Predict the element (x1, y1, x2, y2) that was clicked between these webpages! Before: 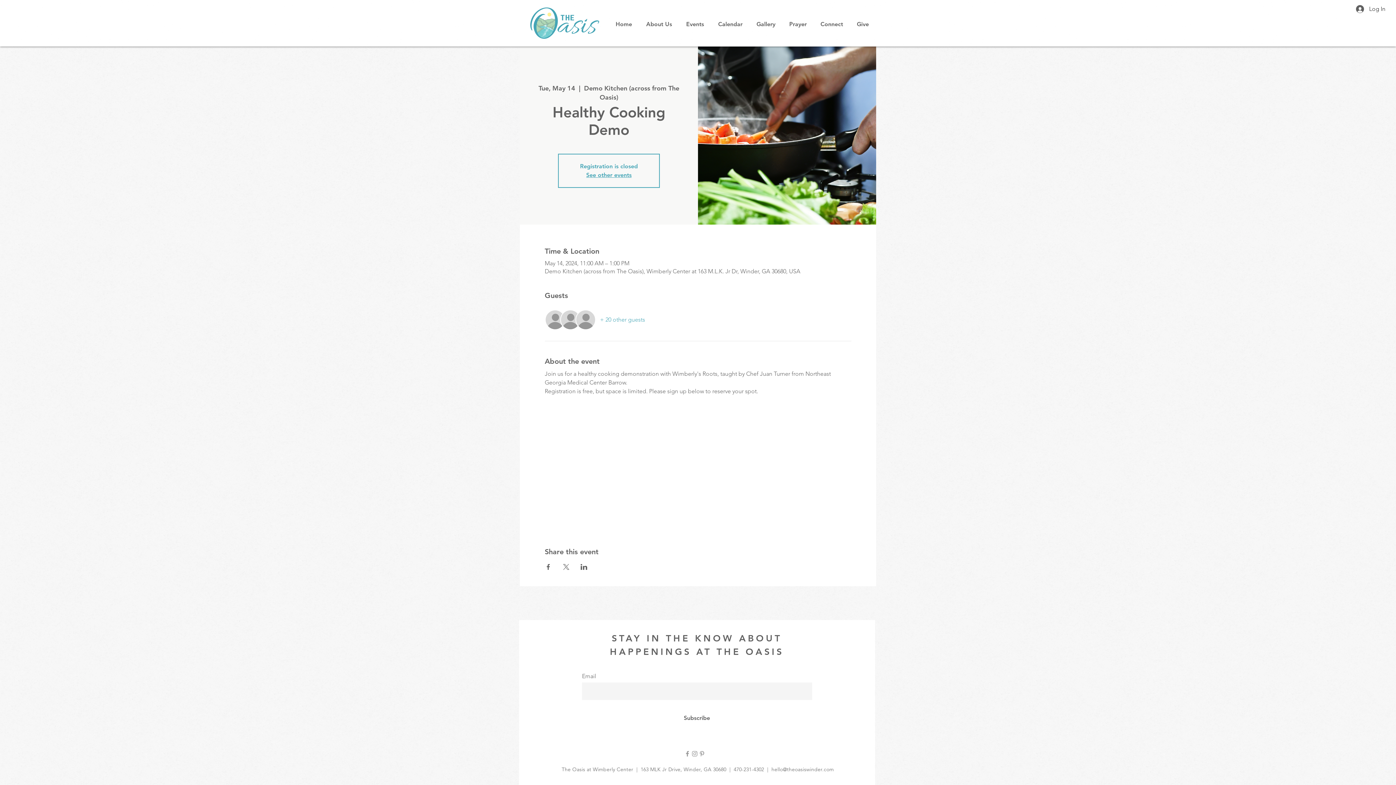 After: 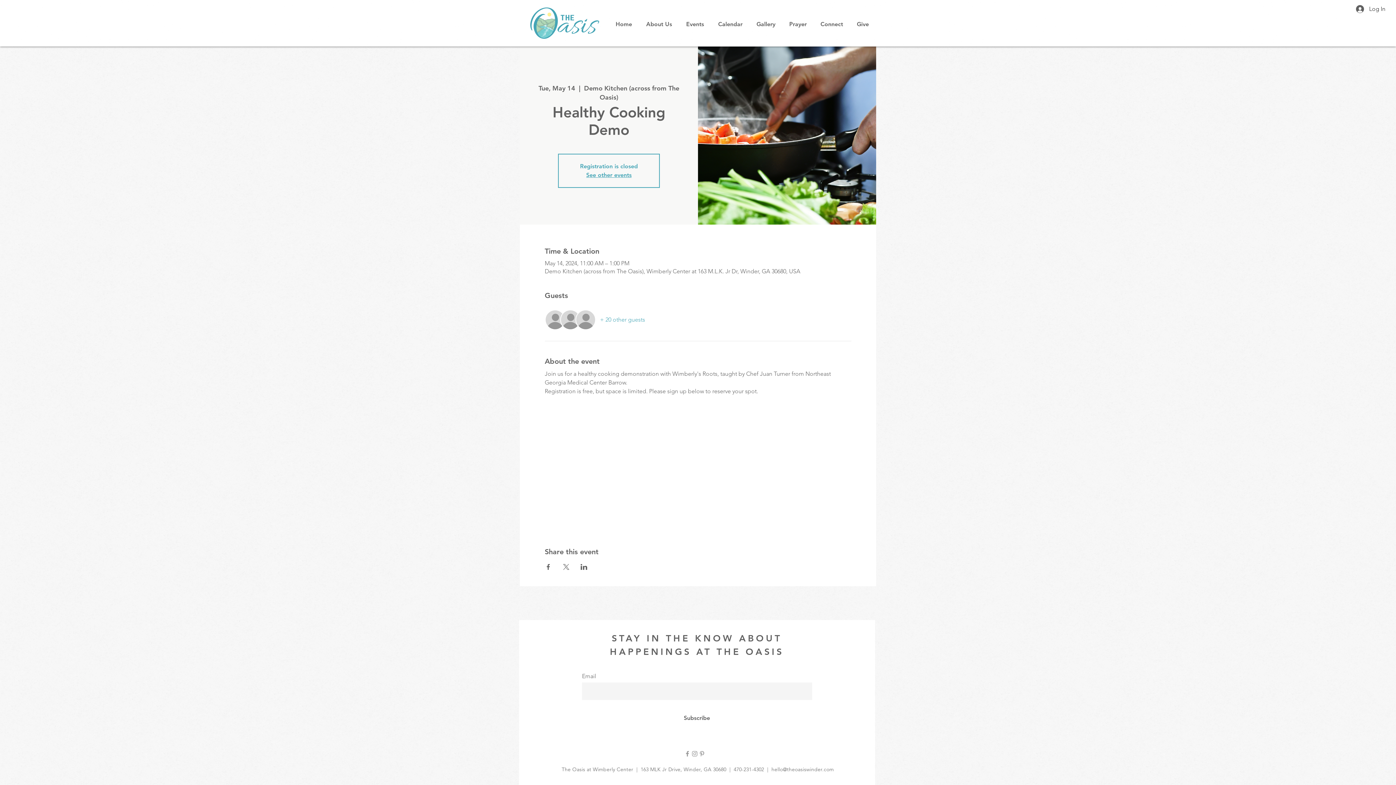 Action: label: + 20 other guests bbox: (600, 316, 645, 324)